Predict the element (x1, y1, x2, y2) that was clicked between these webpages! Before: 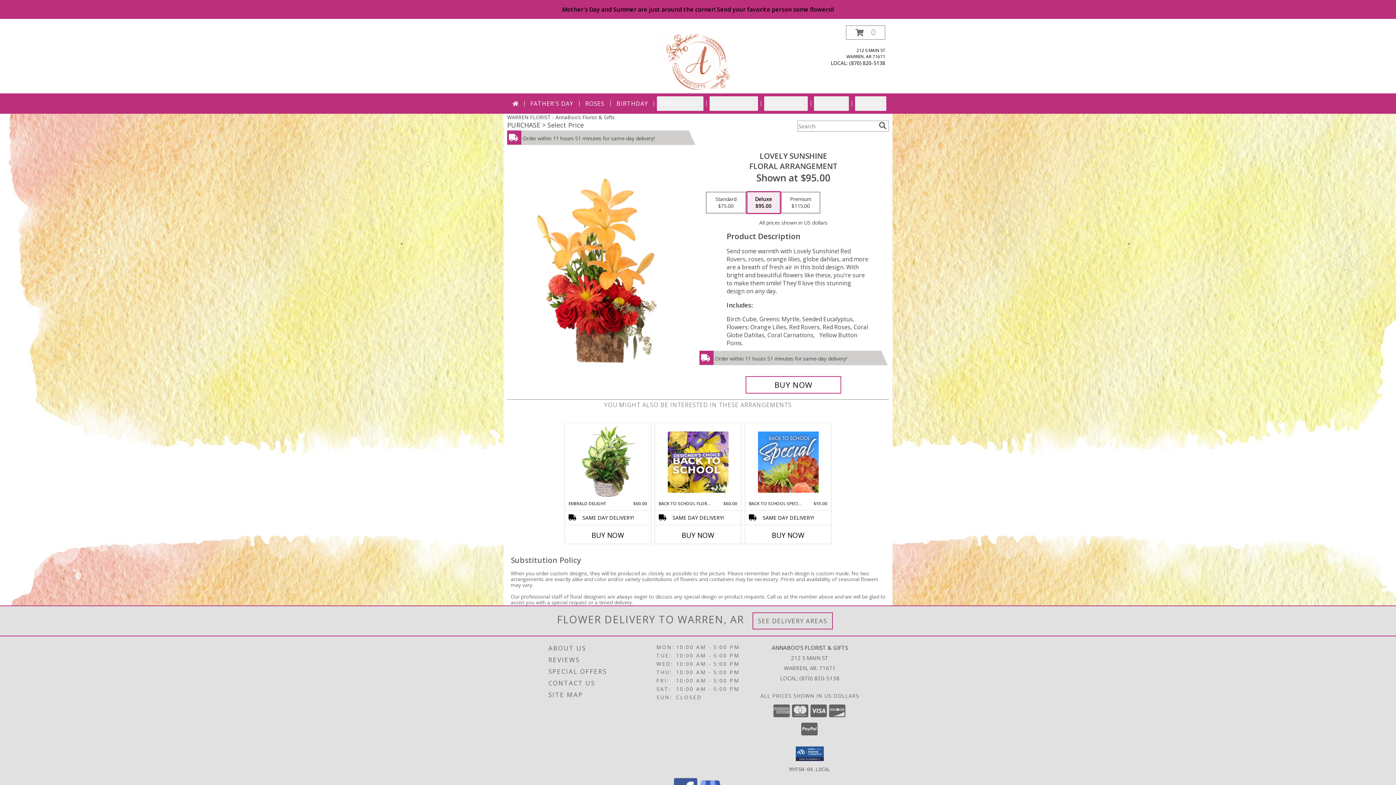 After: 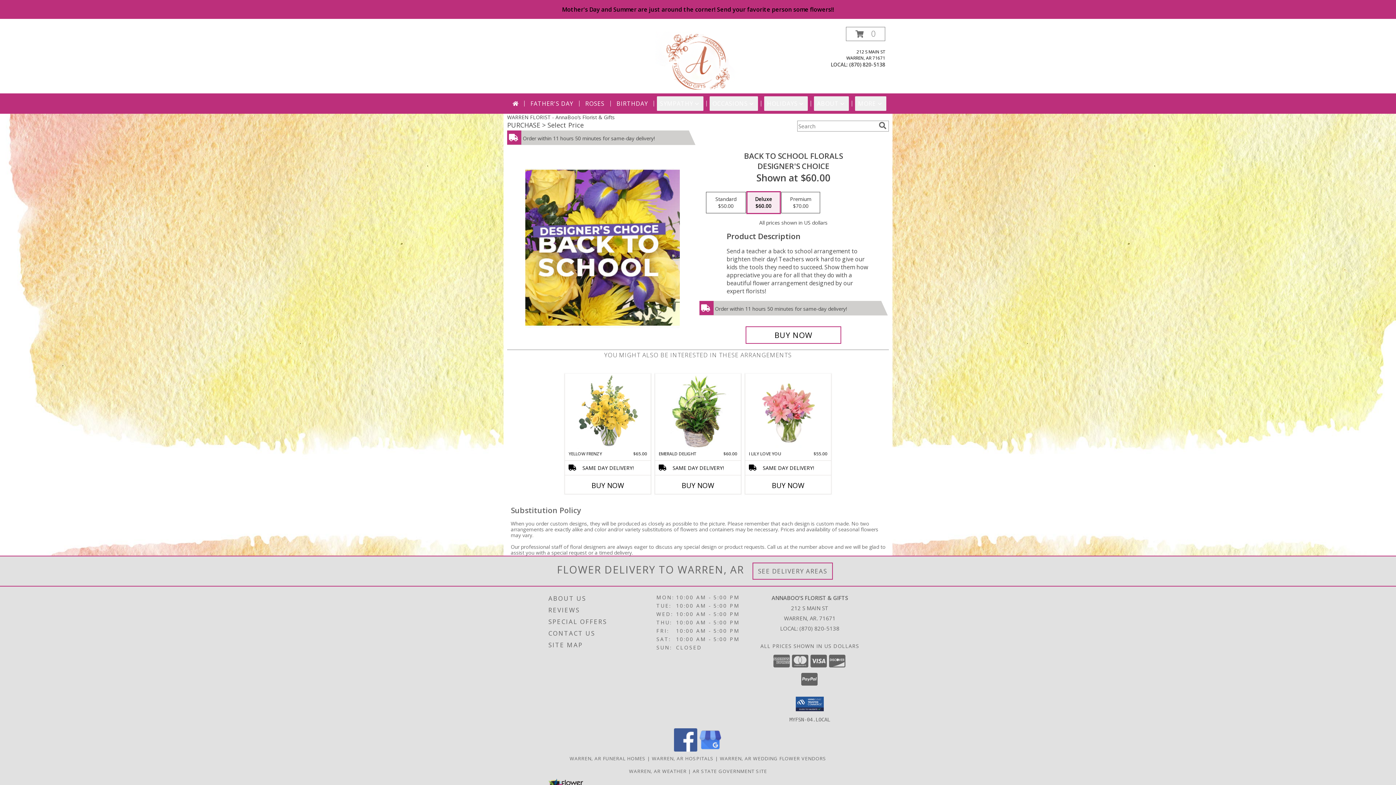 Action: bbox: (667, 425, 728, 498) label: View Back to School Florals Designer's Choice Info